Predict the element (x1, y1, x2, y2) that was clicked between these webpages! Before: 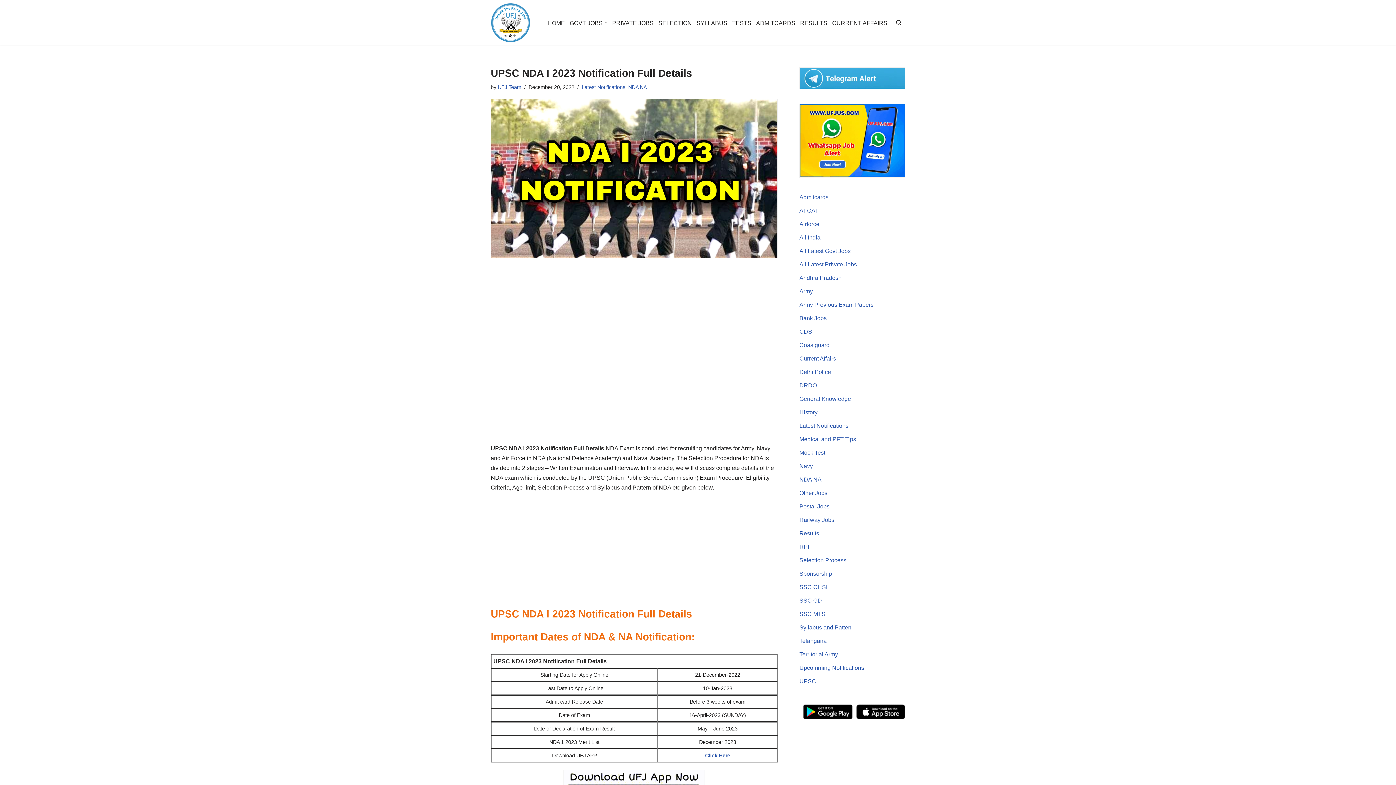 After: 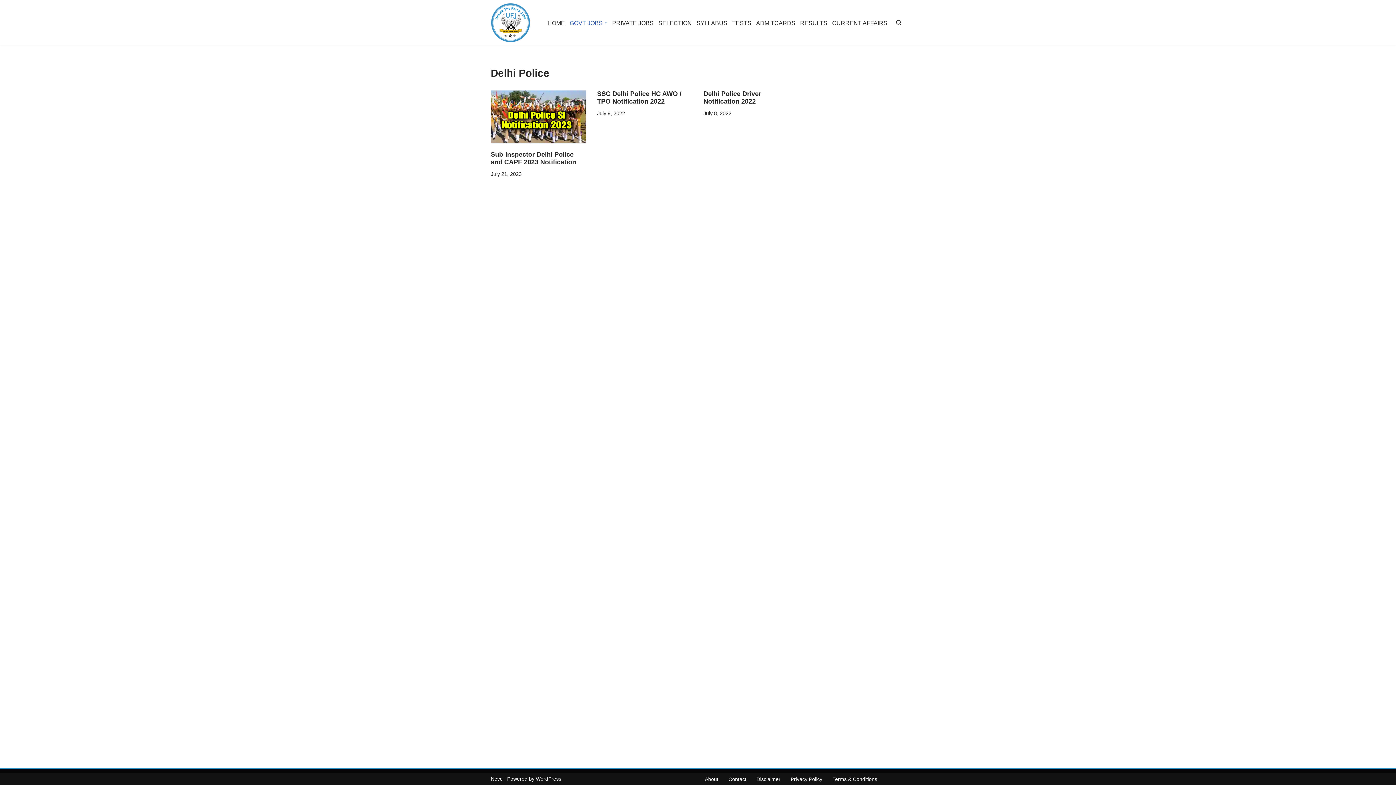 Action: label: Delhi Police bbox: (799, 369, 831, 375)